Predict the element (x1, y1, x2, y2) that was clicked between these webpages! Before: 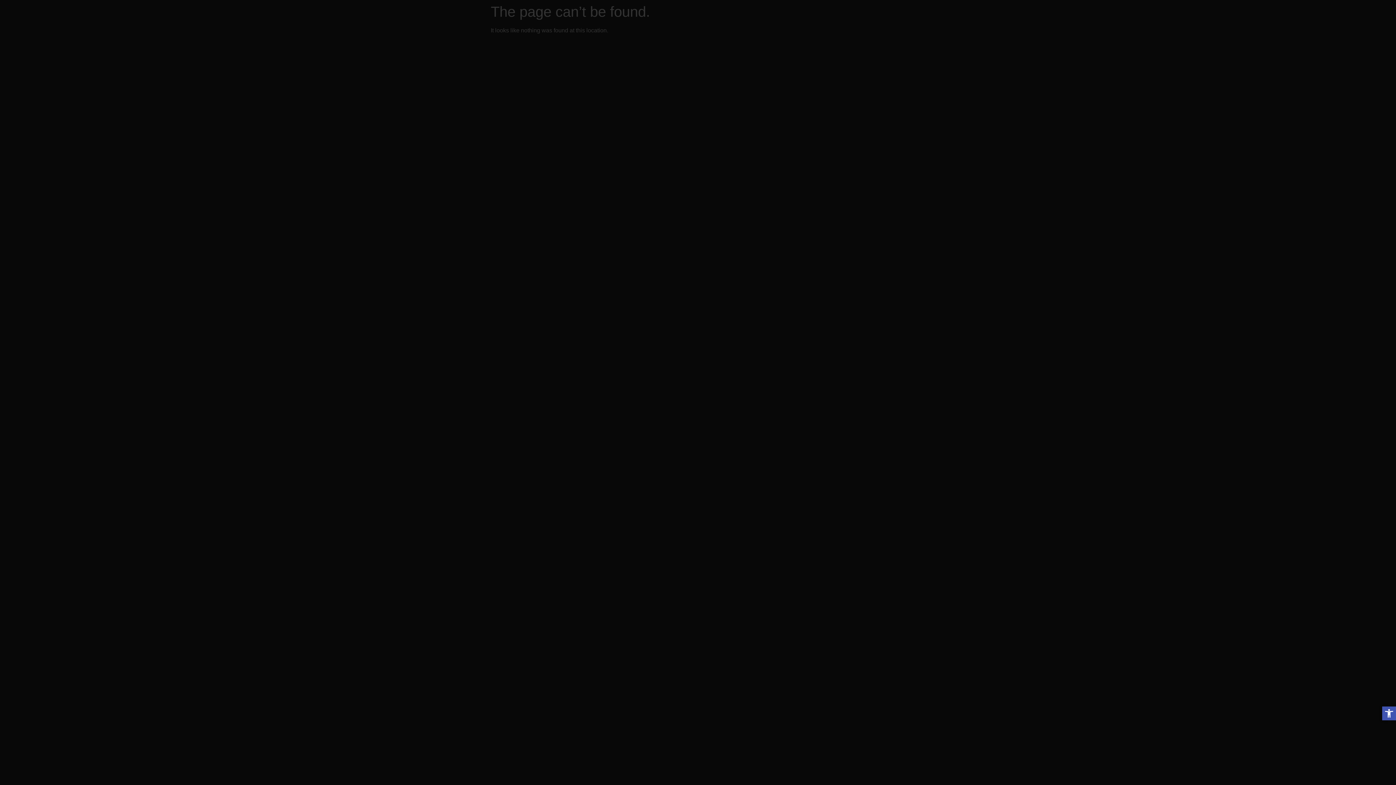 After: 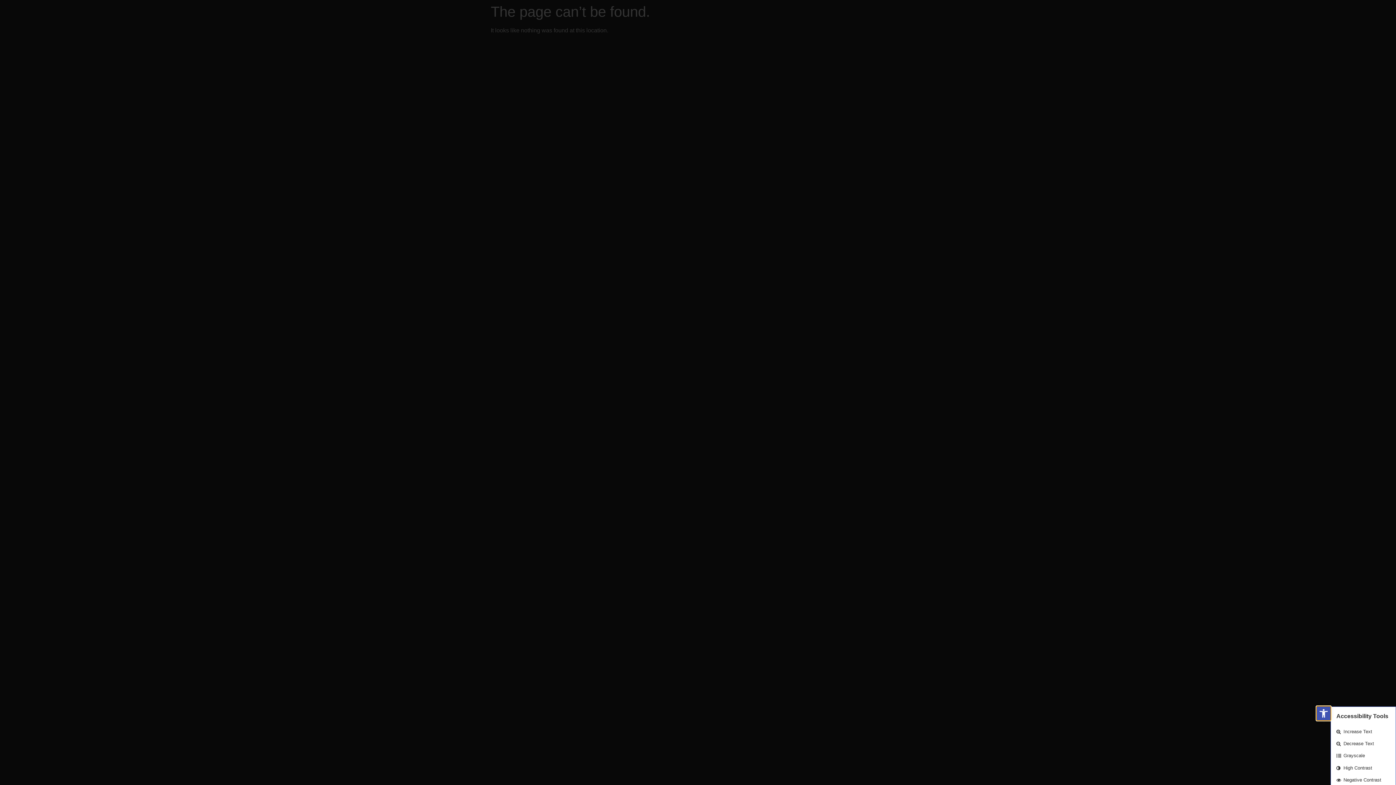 Action: label: Open toolbar bbox: (1382, 706, 1396, 720)